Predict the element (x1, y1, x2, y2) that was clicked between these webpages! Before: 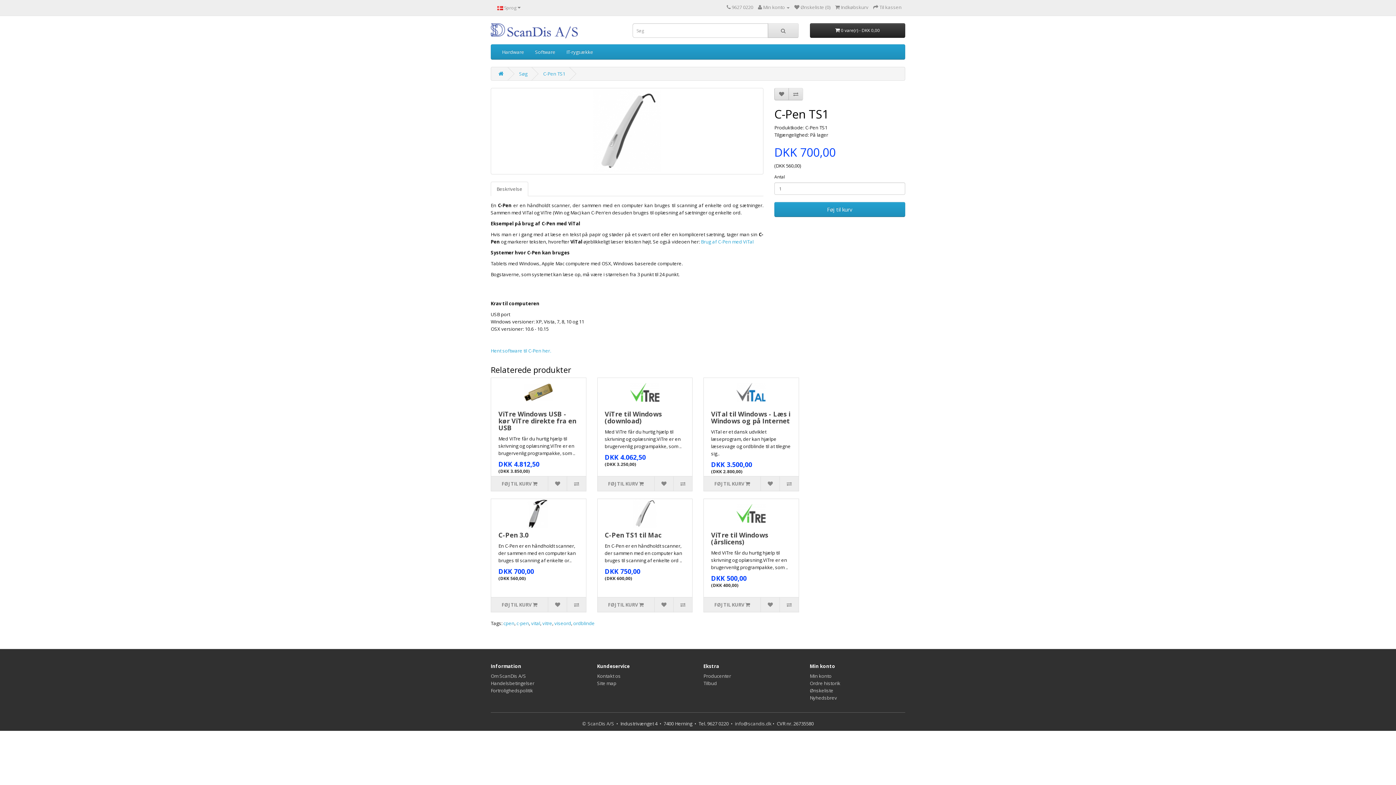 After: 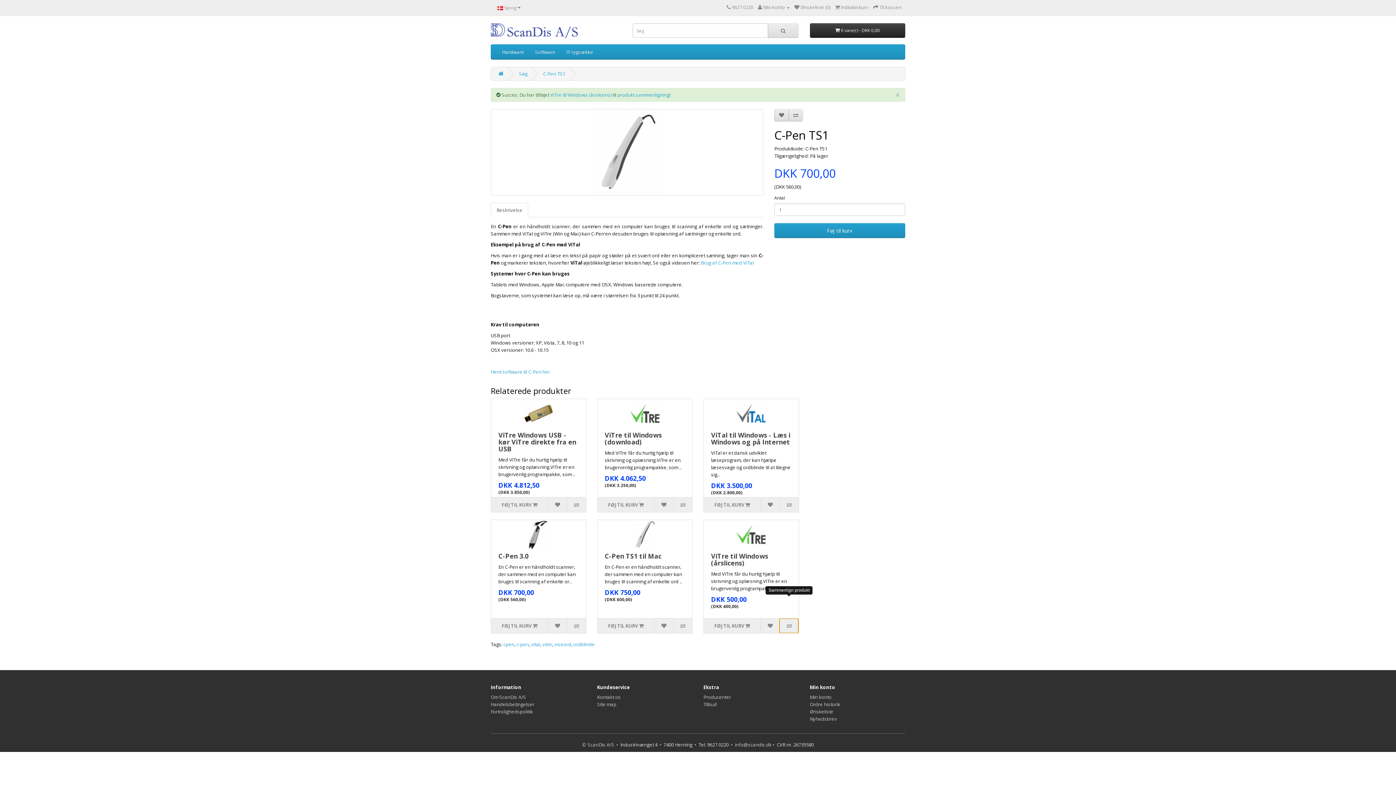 Action: bbox: (779, 597, 798, 612)